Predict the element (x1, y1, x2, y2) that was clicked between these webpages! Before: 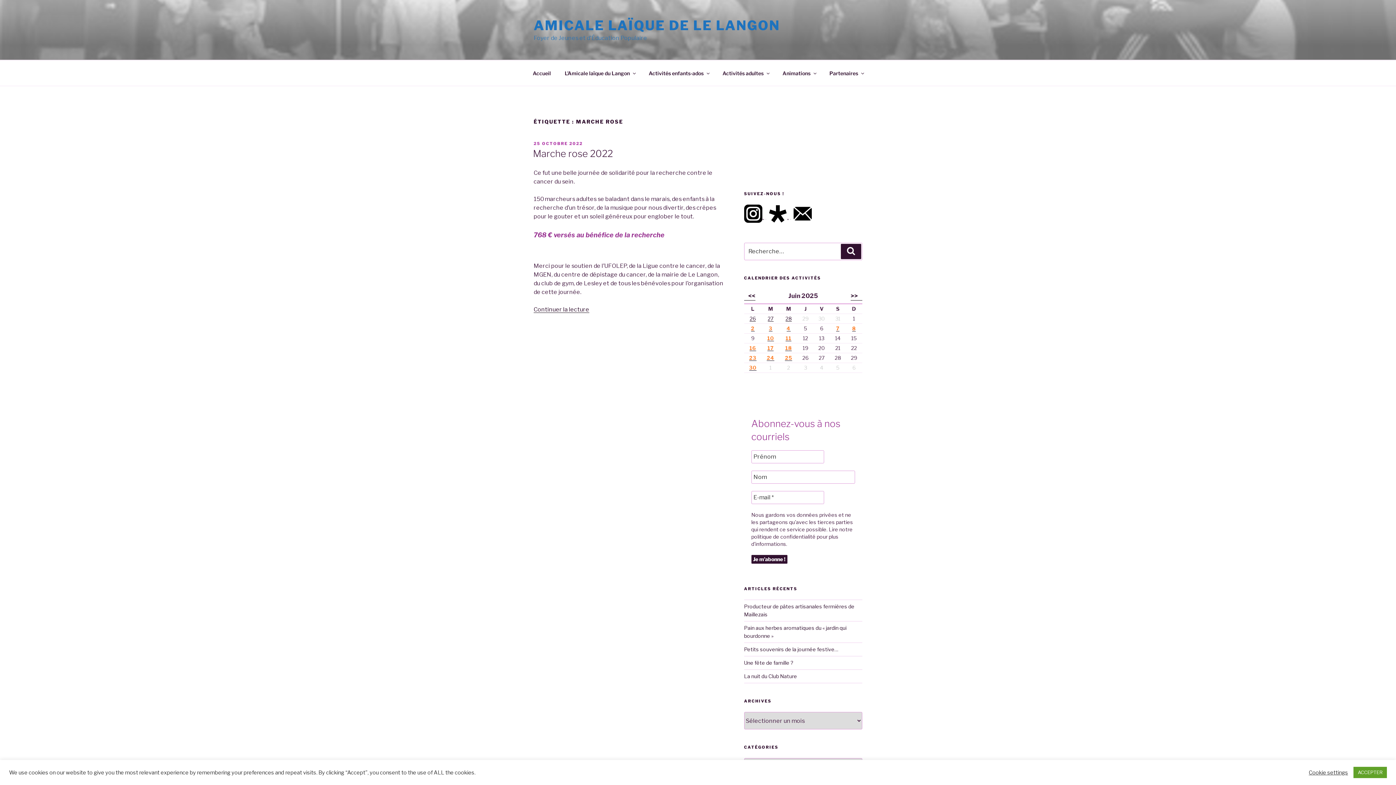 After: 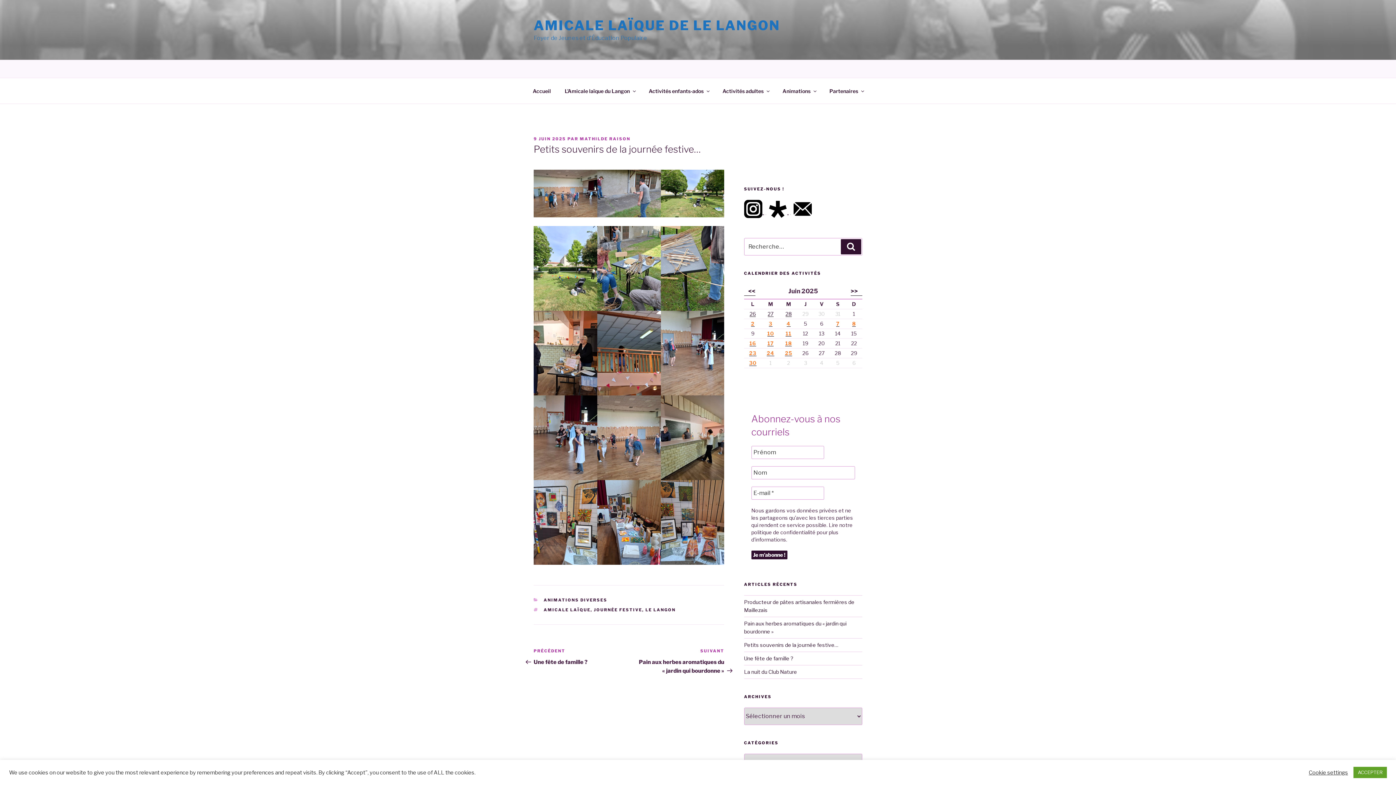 Action: bbox: (744, 646, 838, 652) label: Petits souvenirs de la journée festive…